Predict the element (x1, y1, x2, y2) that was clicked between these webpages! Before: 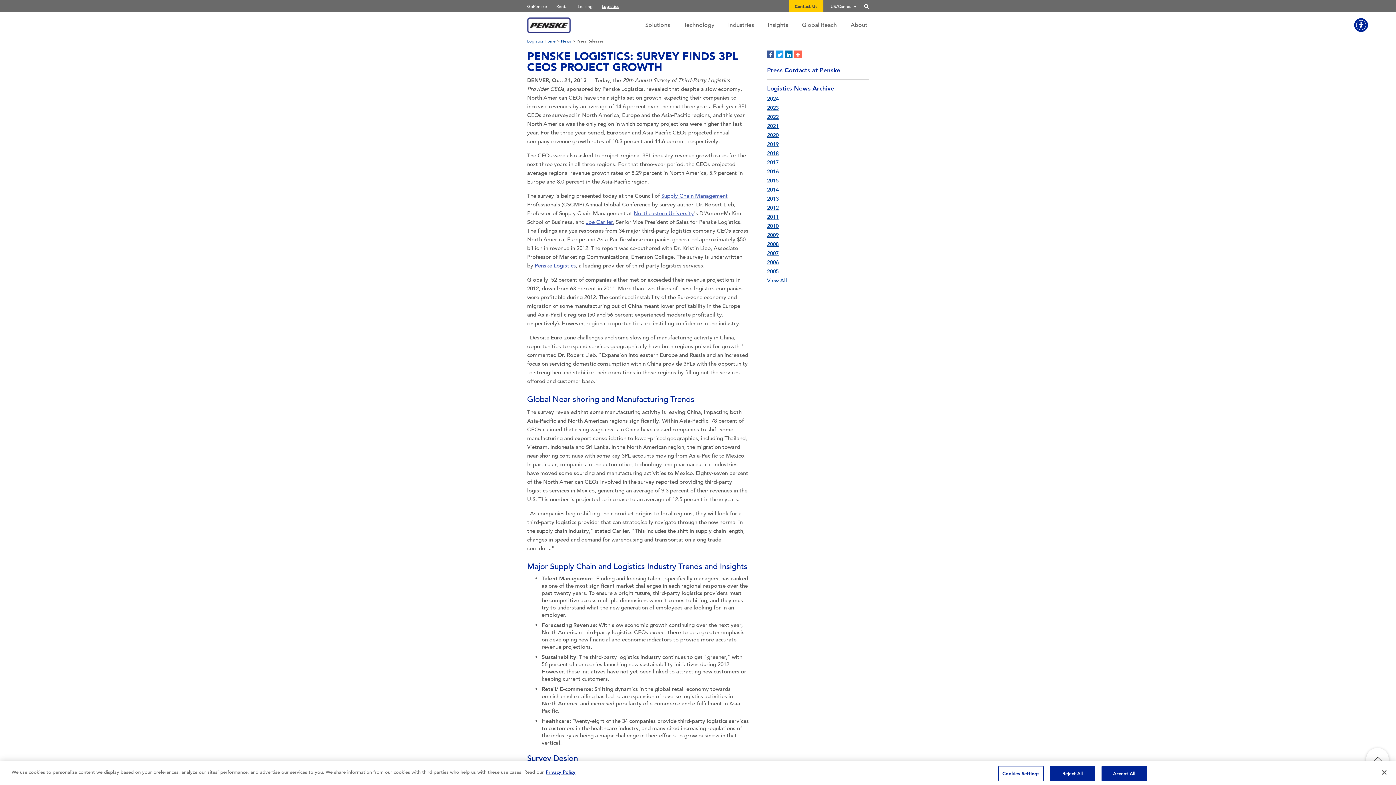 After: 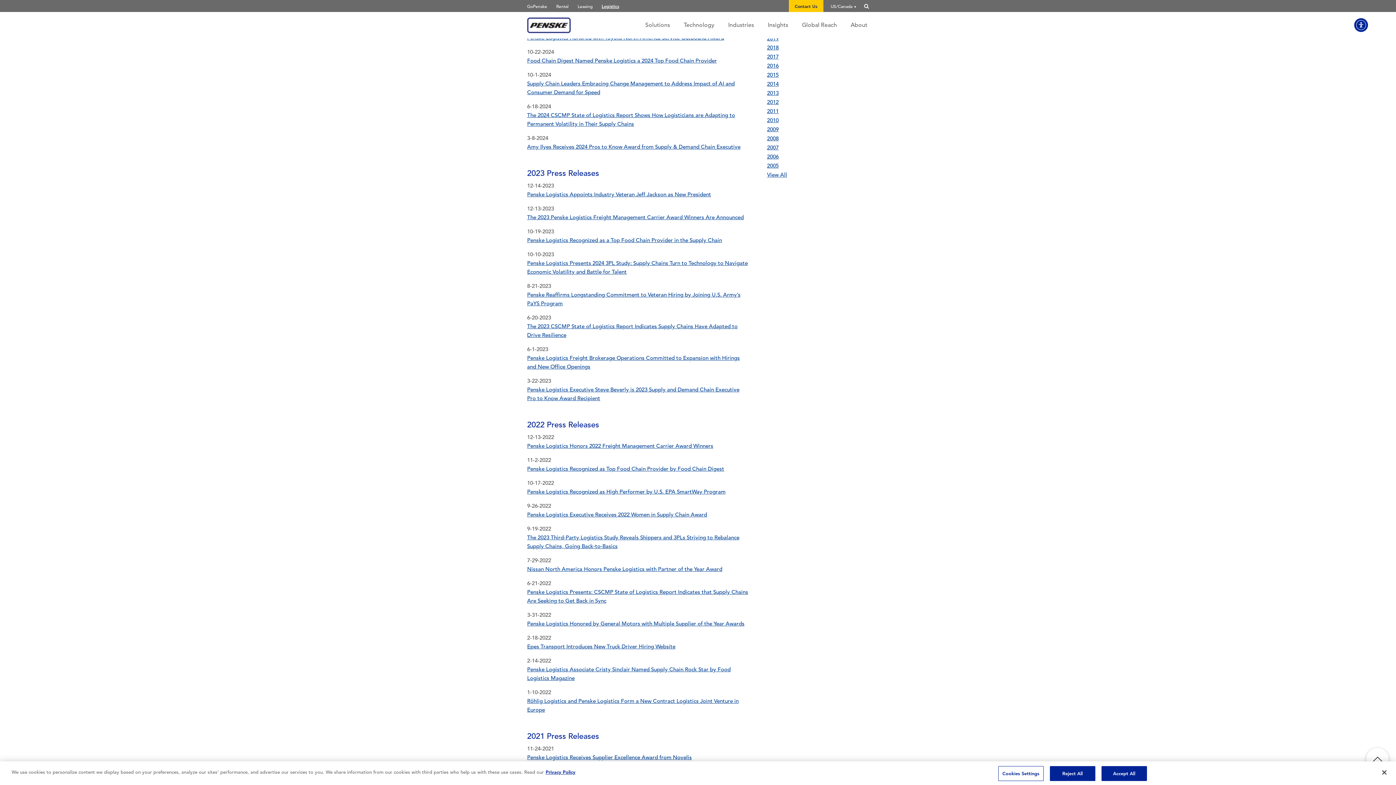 Action: bbox: (767, 94, 778, 102) label: 2024